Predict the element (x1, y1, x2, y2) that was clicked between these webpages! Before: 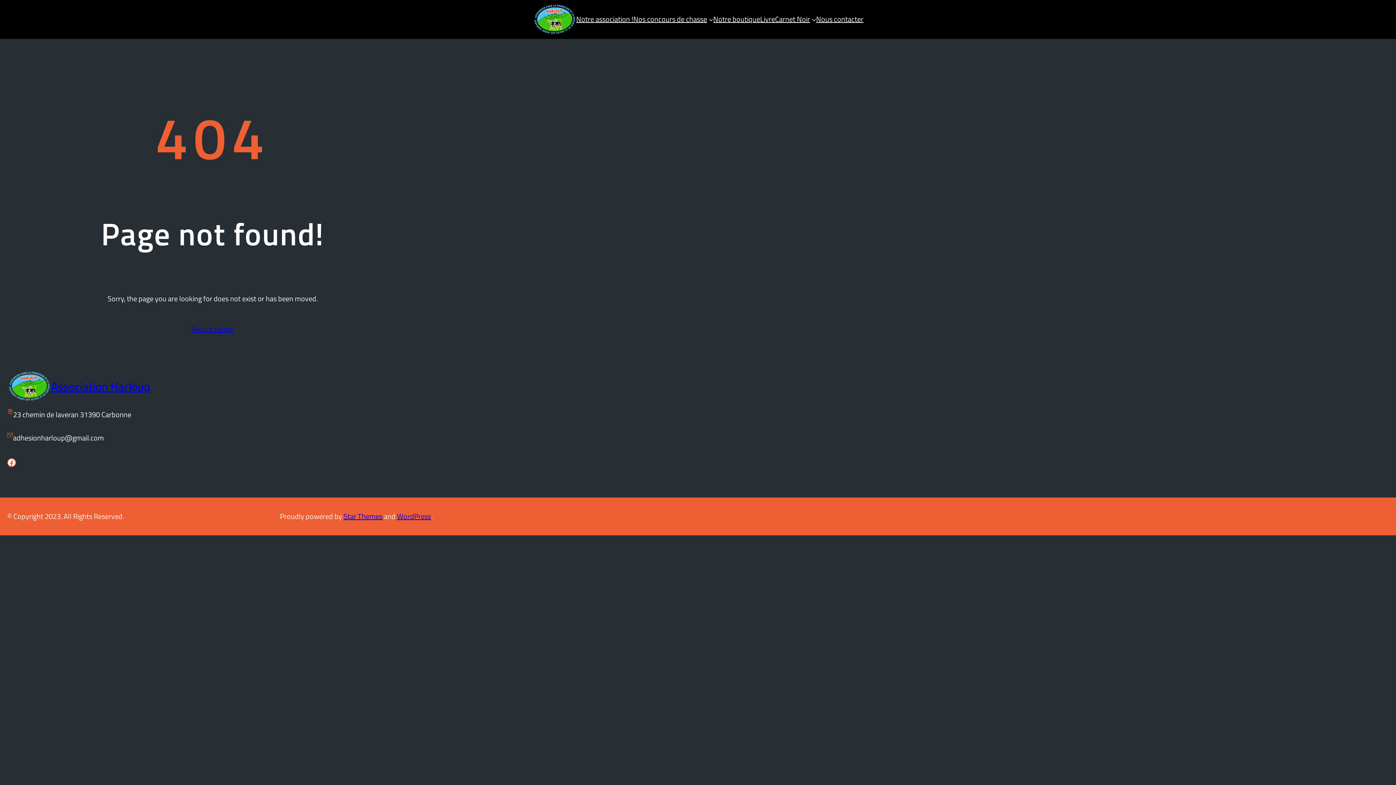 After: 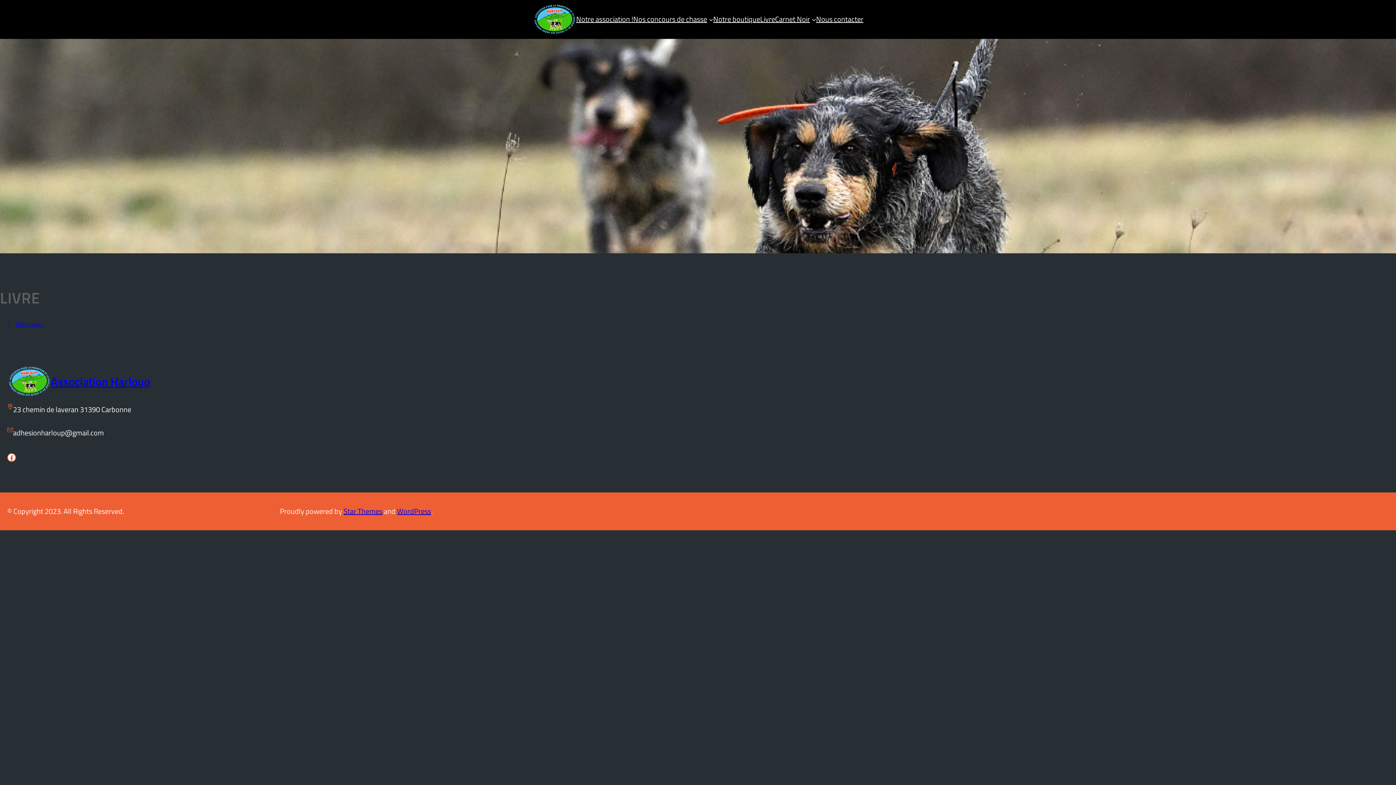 Action: label: Livre bbox: (760, 15, 775, 23)